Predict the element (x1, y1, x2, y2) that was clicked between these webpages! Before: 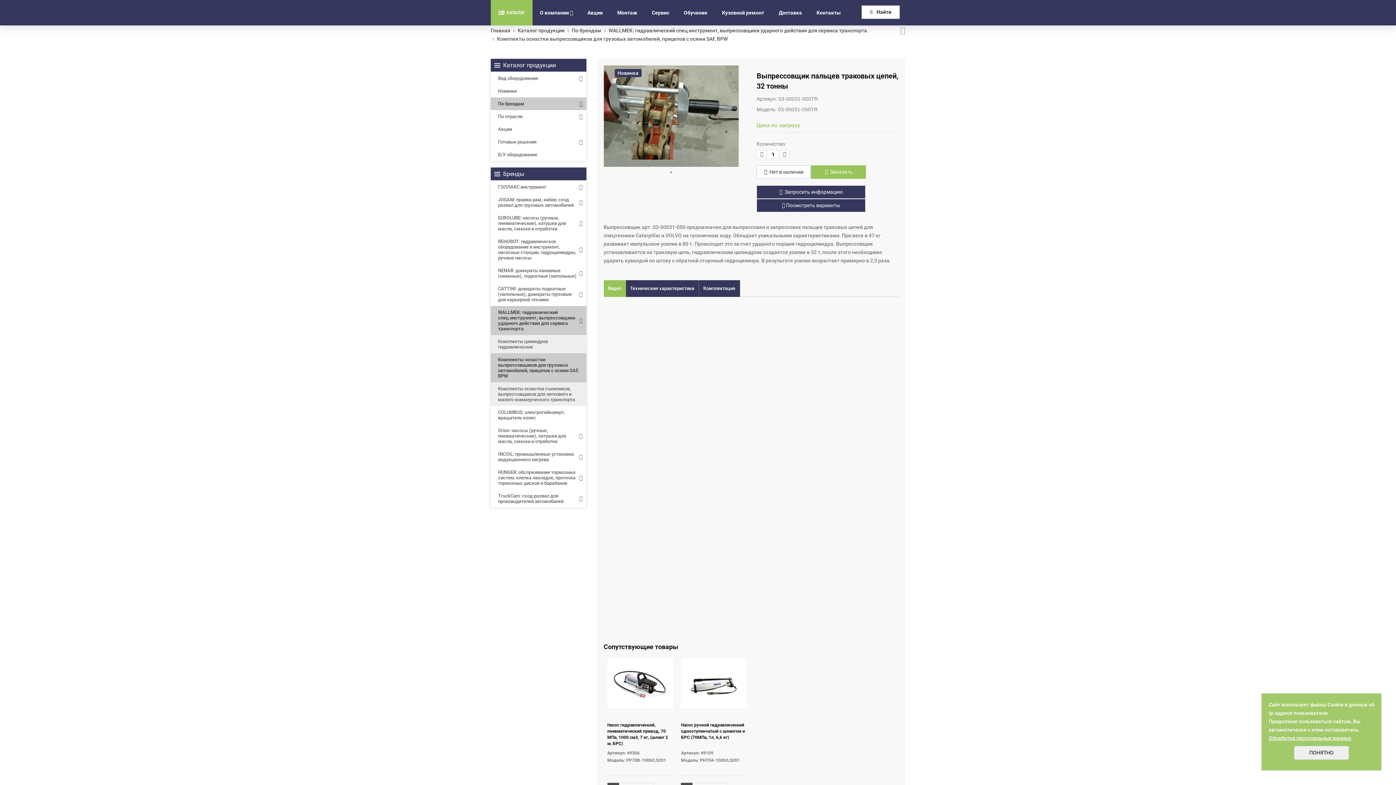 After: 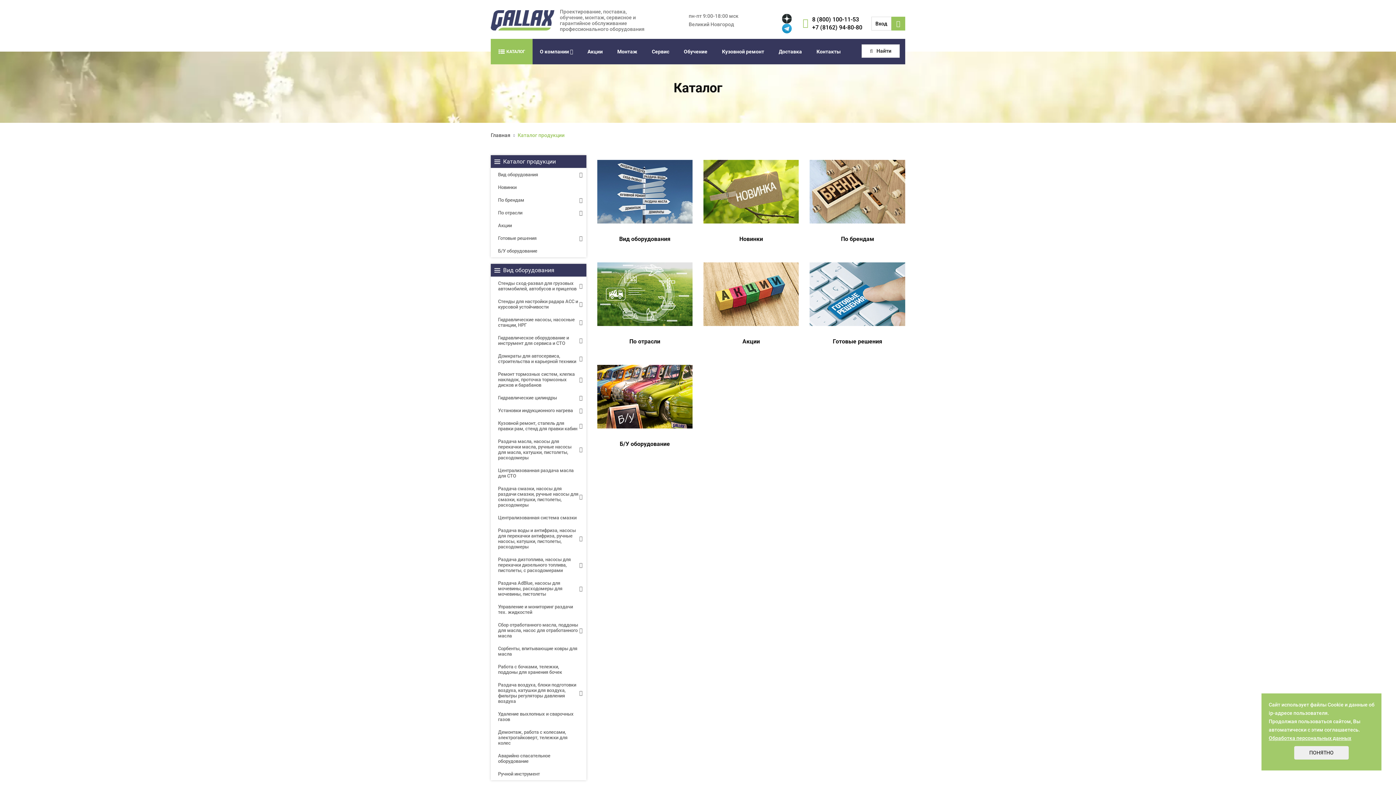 Action: label: Каталог продукции bbox: (517, 27, 564, 33)